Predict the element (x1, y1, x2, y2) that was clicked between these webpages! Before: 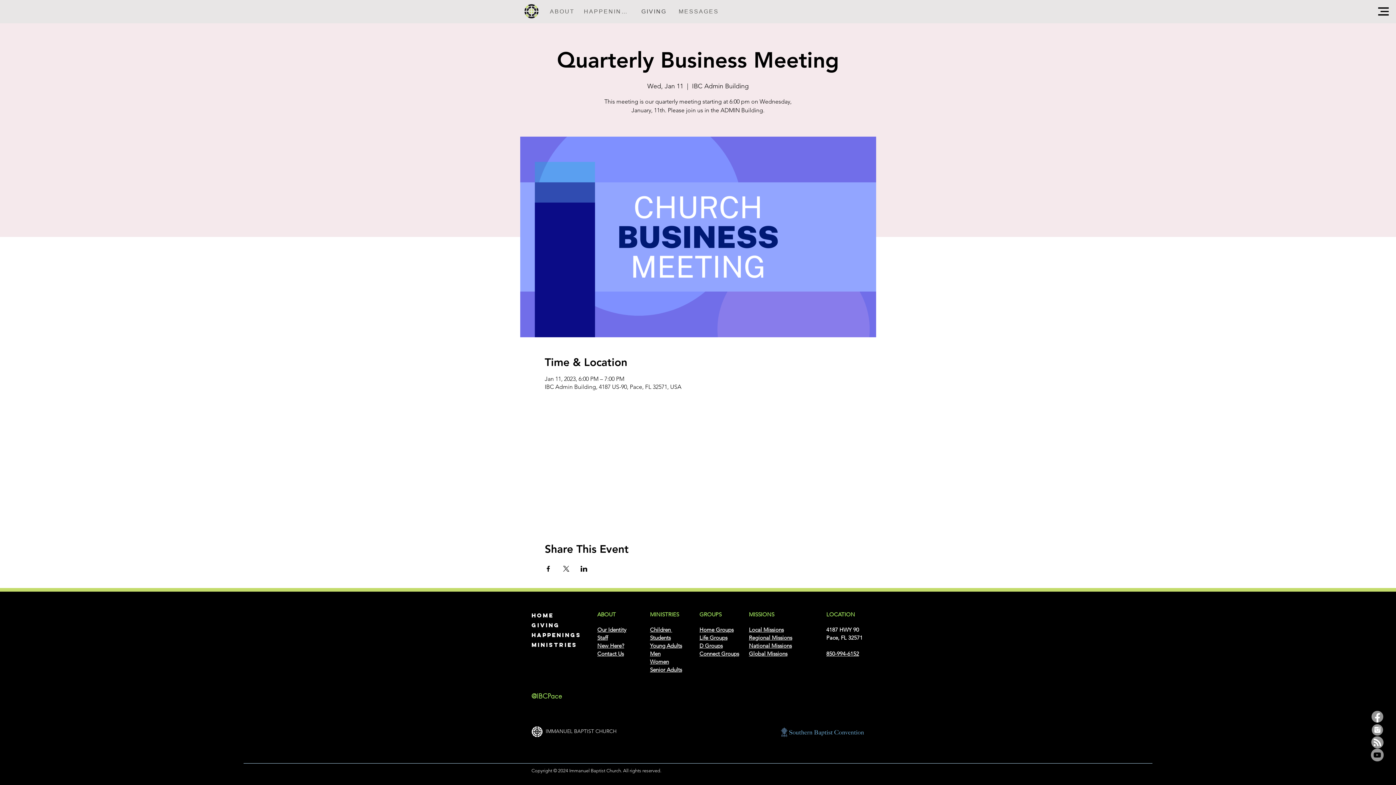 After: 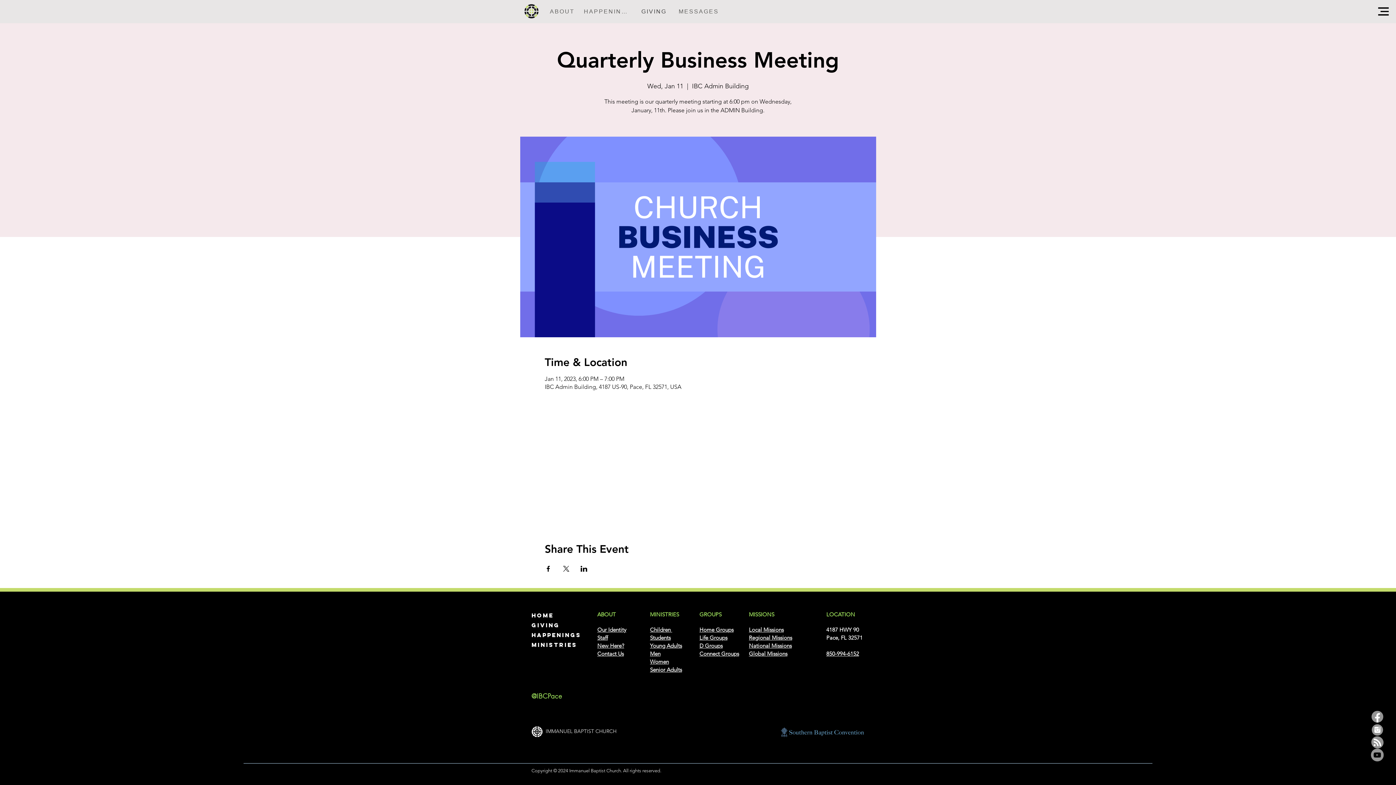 Action: label: Share event on LinkedIn bbox: (580, 566, 587, 572)